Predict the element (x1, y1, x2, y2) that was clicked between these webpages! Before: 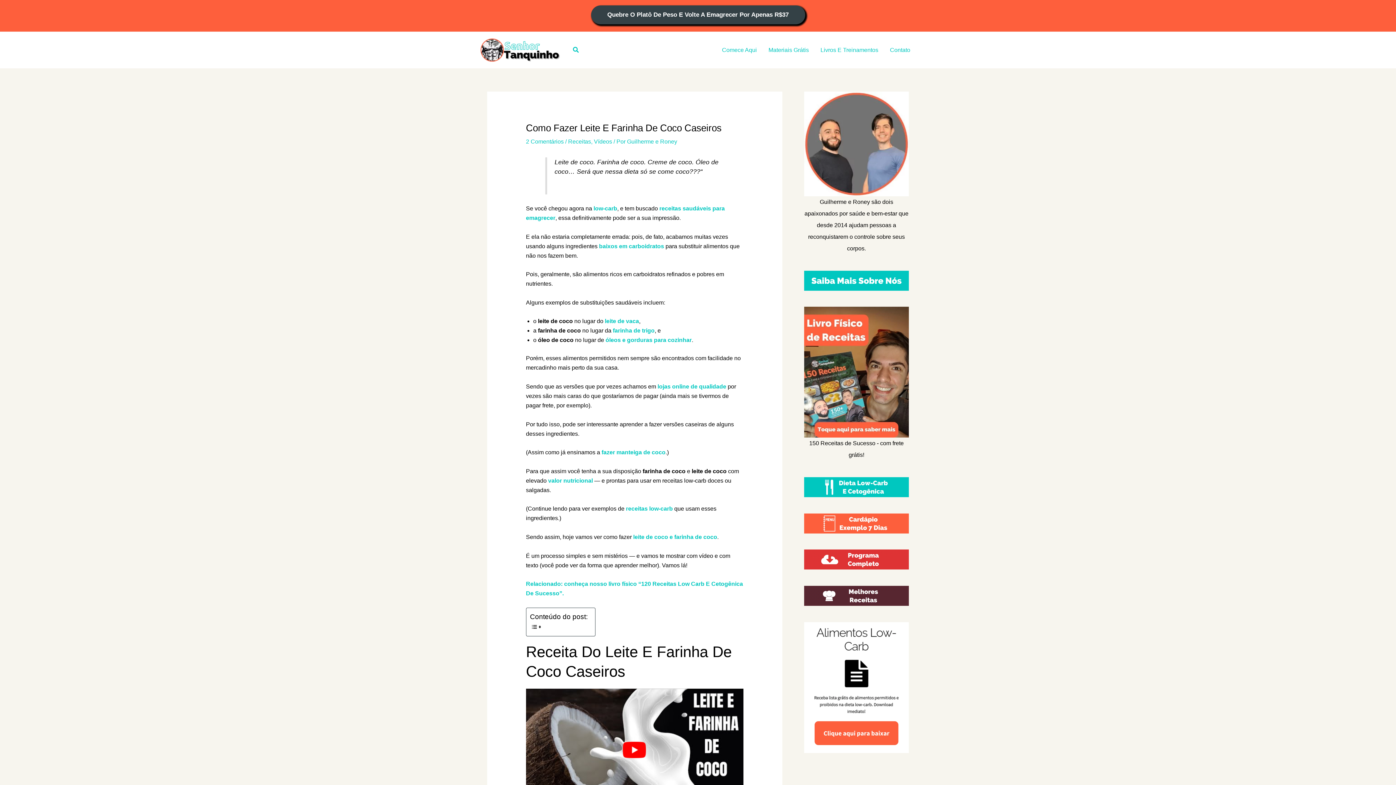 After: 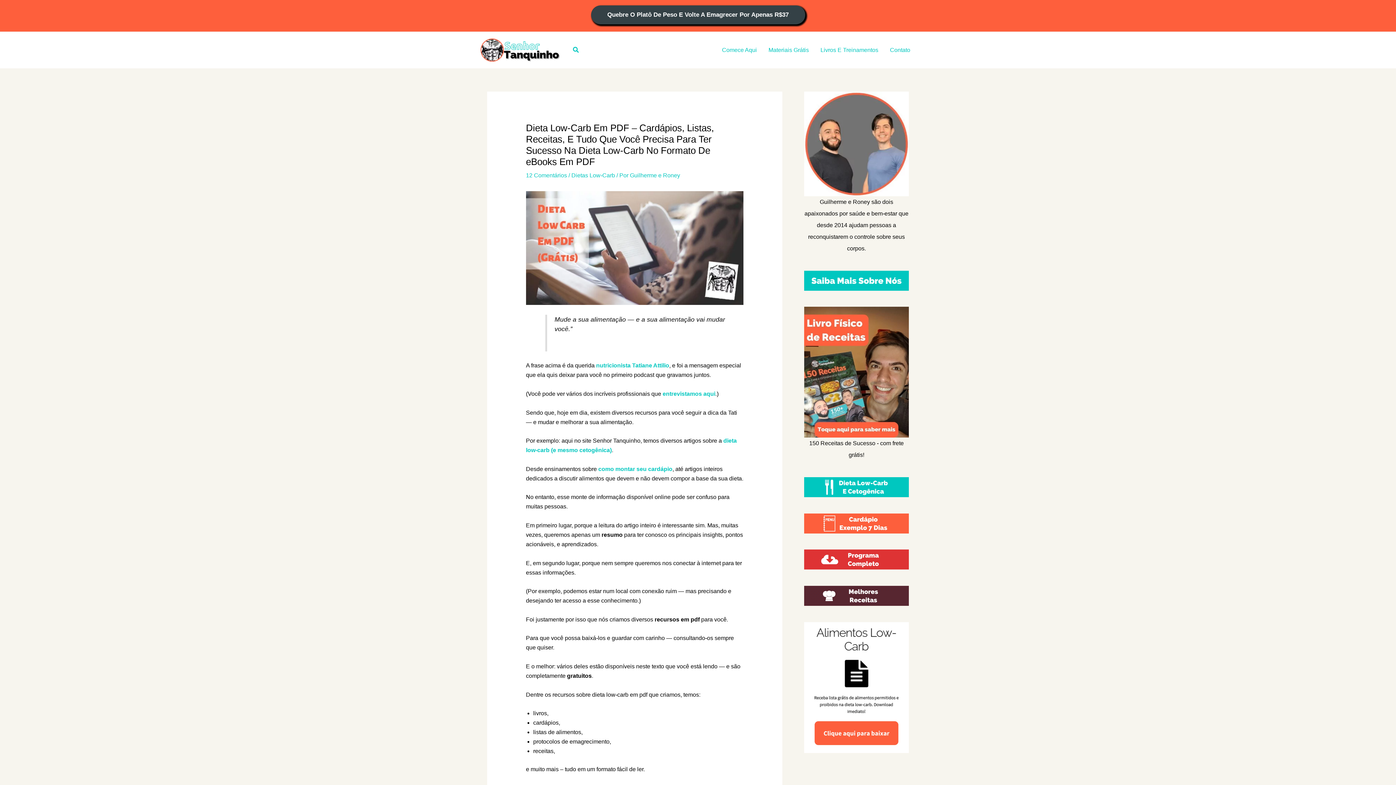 Action: bbox: (762, 37, 814, 62) label: Materiais Grátis